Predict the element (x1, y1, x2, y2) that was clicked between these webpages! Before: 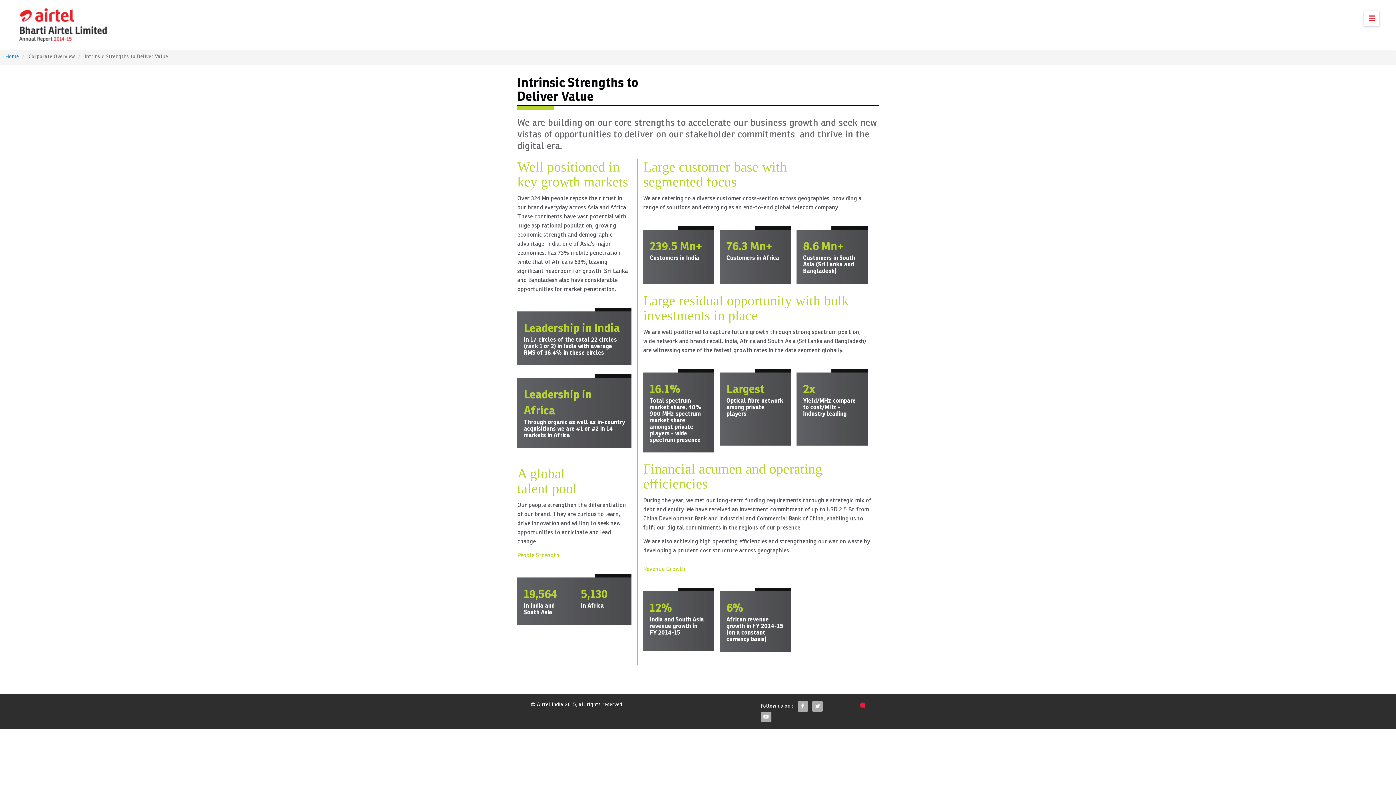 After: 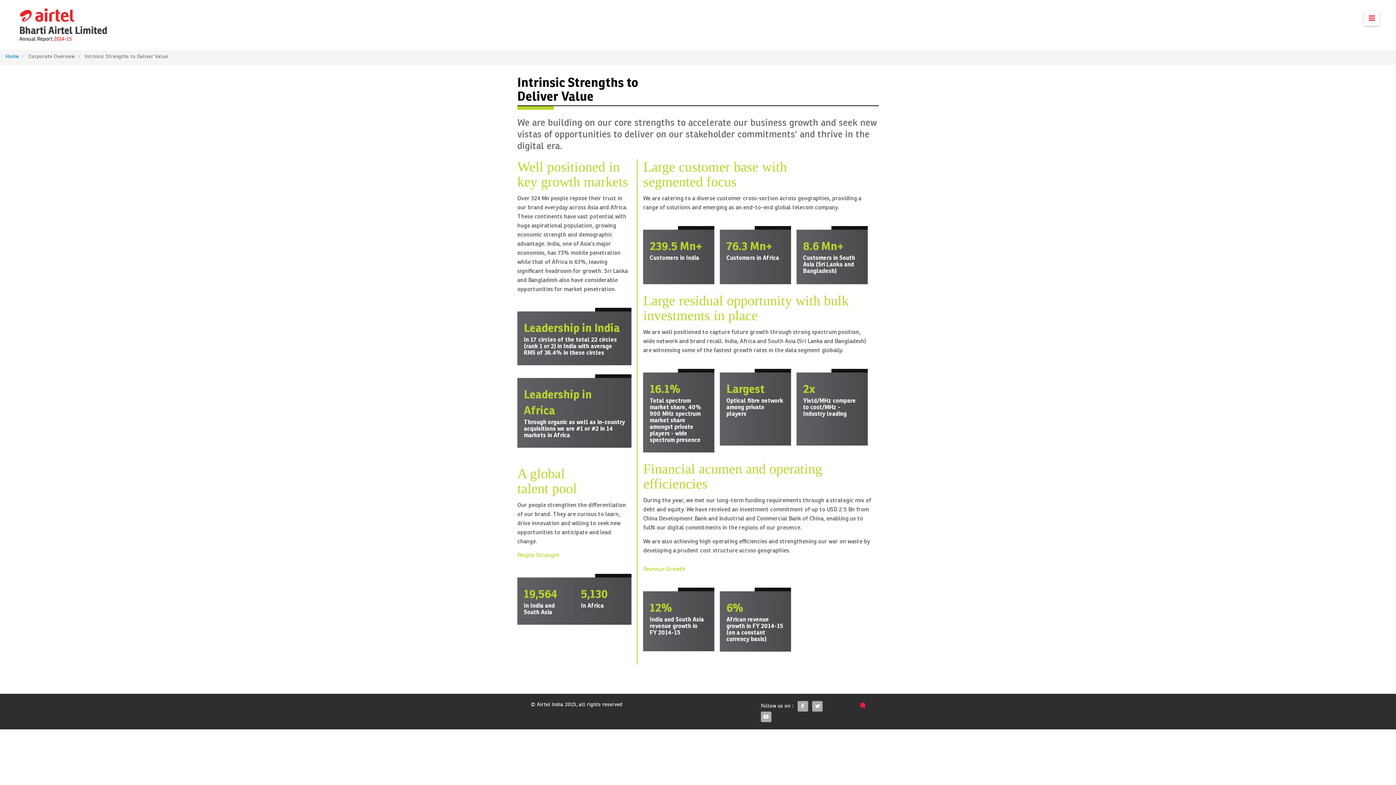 Action: bbox: (28, 53, 74, 59) label: Corporate Overview